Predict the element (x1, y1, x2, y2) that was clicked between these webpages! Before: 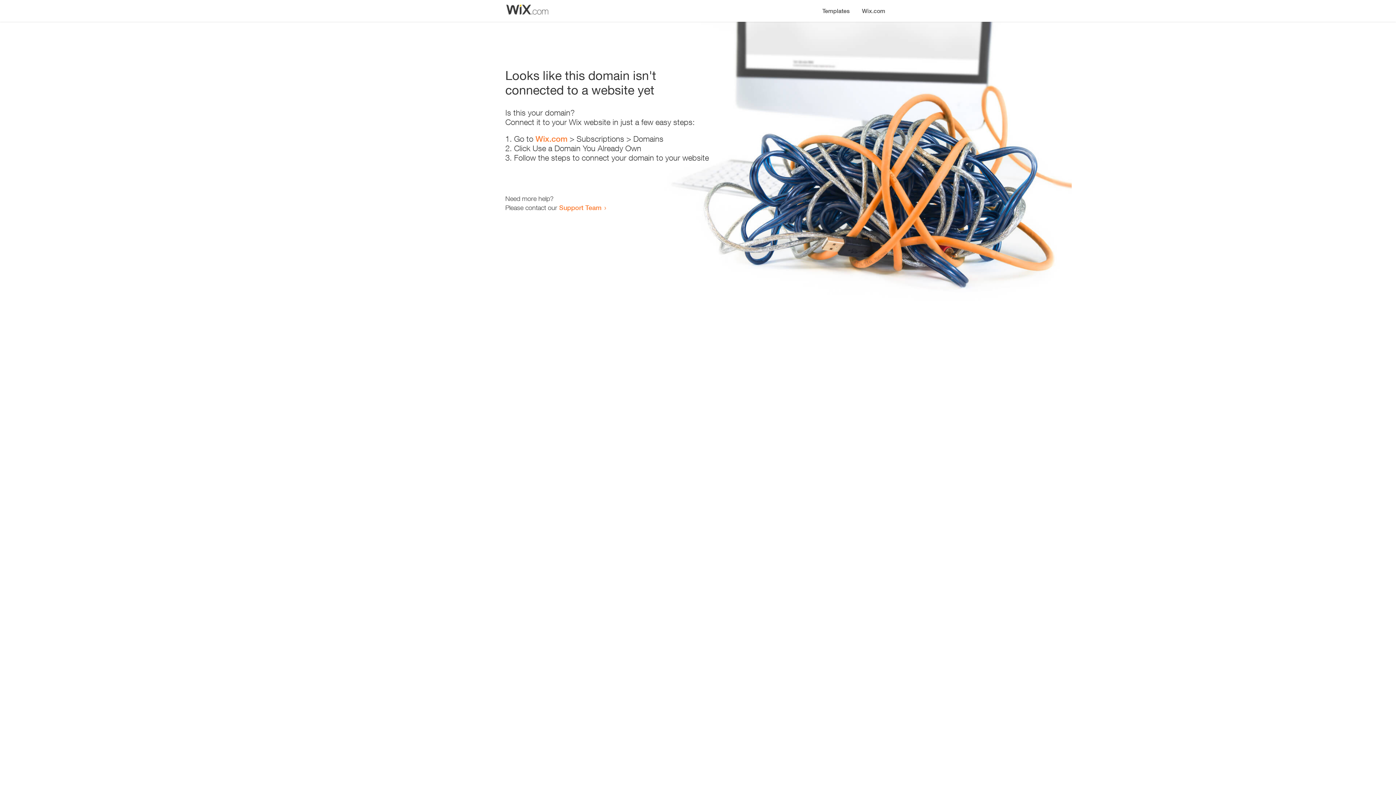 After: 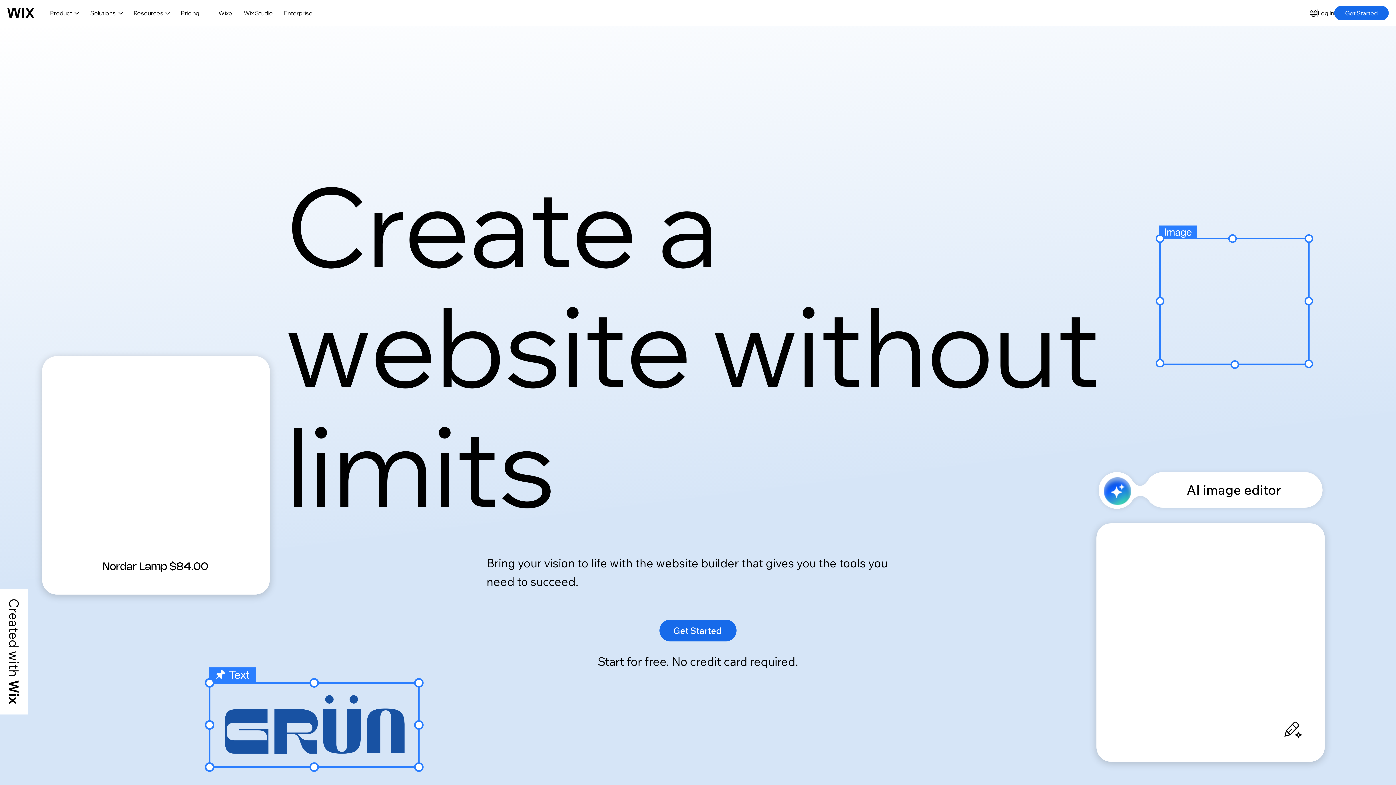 Action: bbox: (535, 134, 567, 143) label: Wix.com